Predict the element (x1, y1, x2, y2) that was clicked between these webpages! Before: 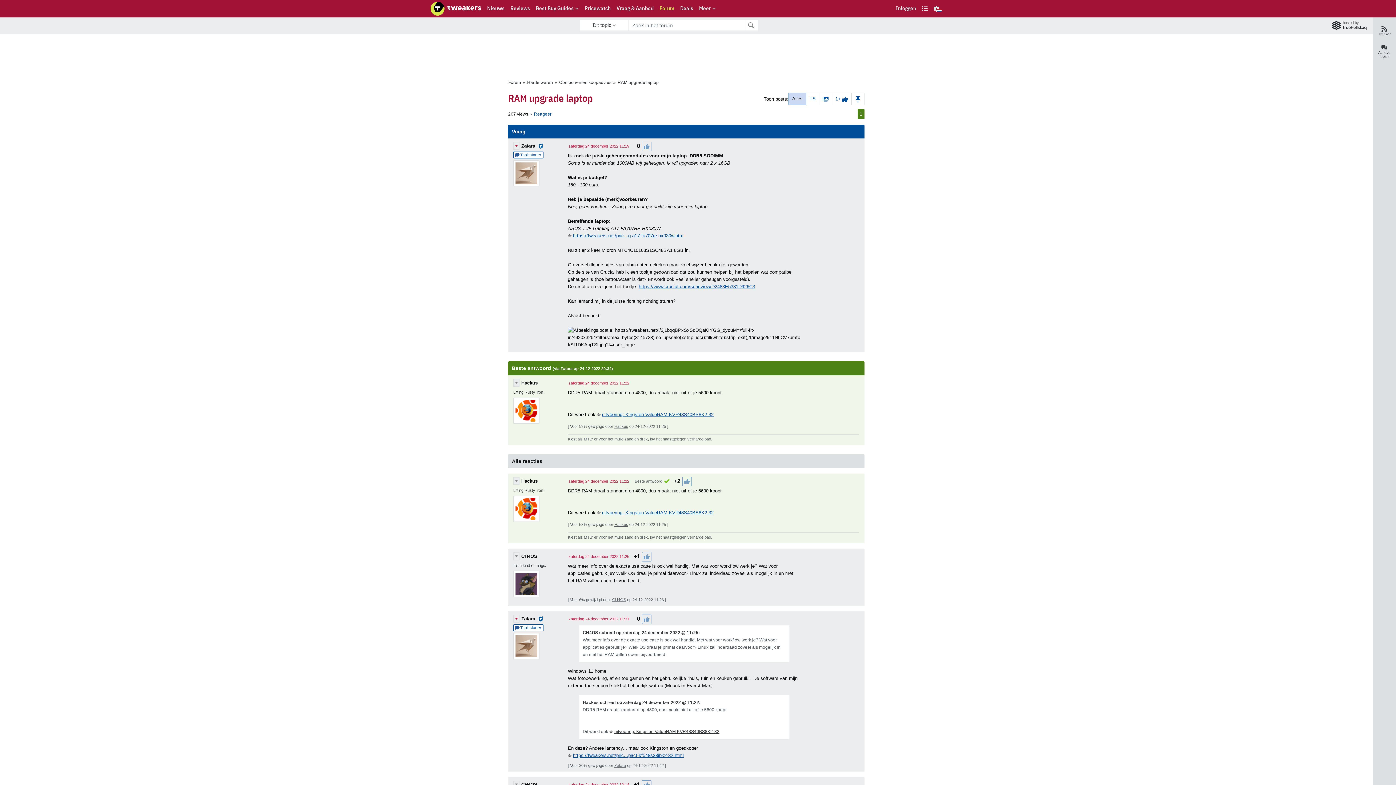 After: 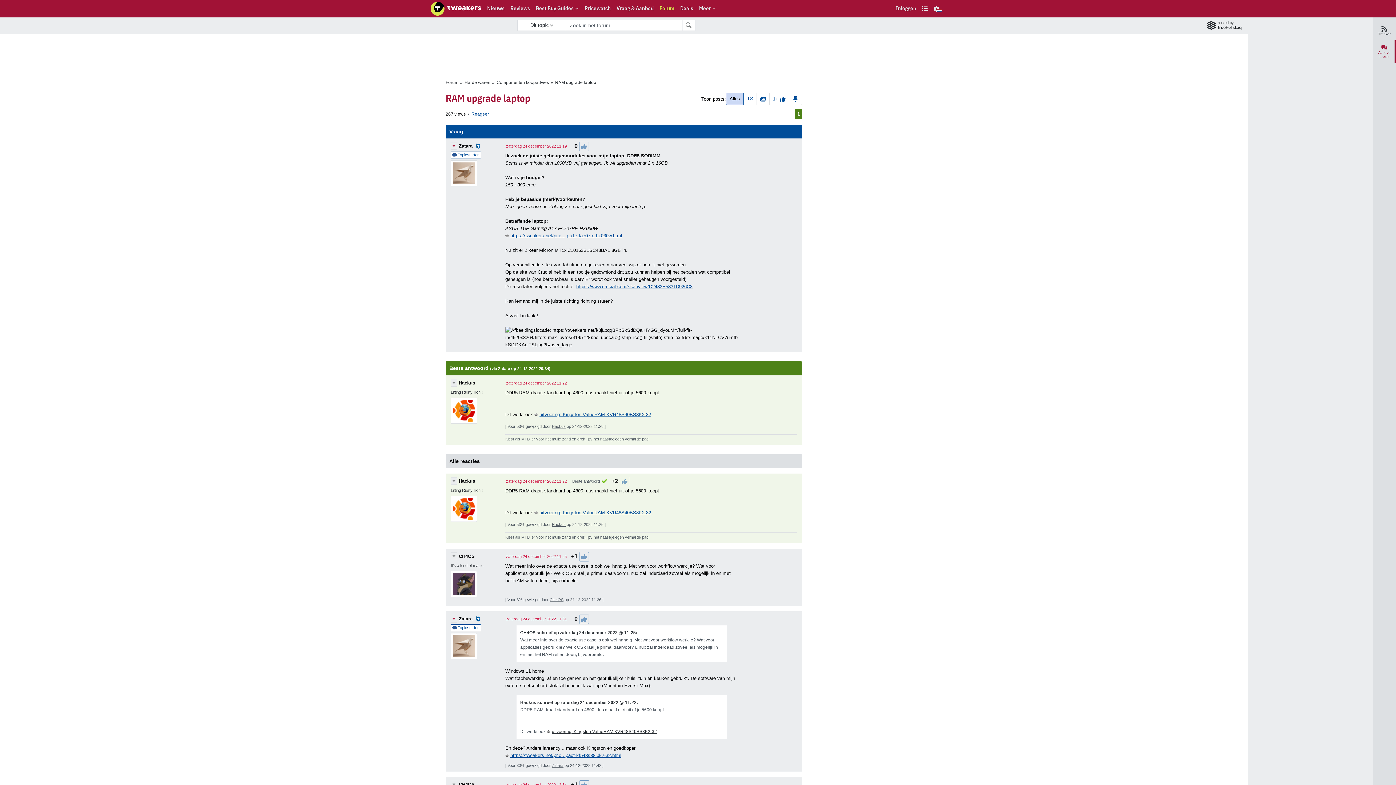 Action: label: Actieve topics bbox: (1373, 40, 1396, 62)